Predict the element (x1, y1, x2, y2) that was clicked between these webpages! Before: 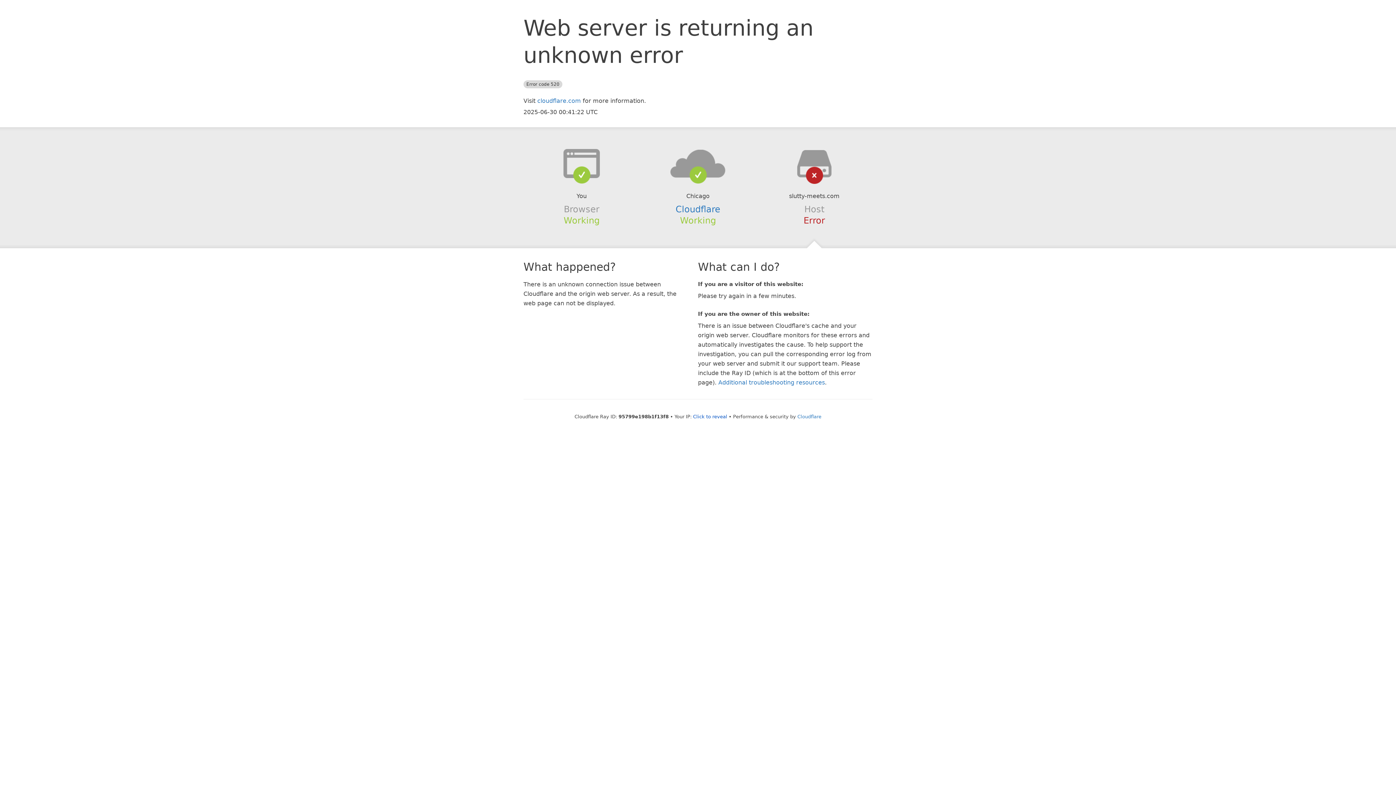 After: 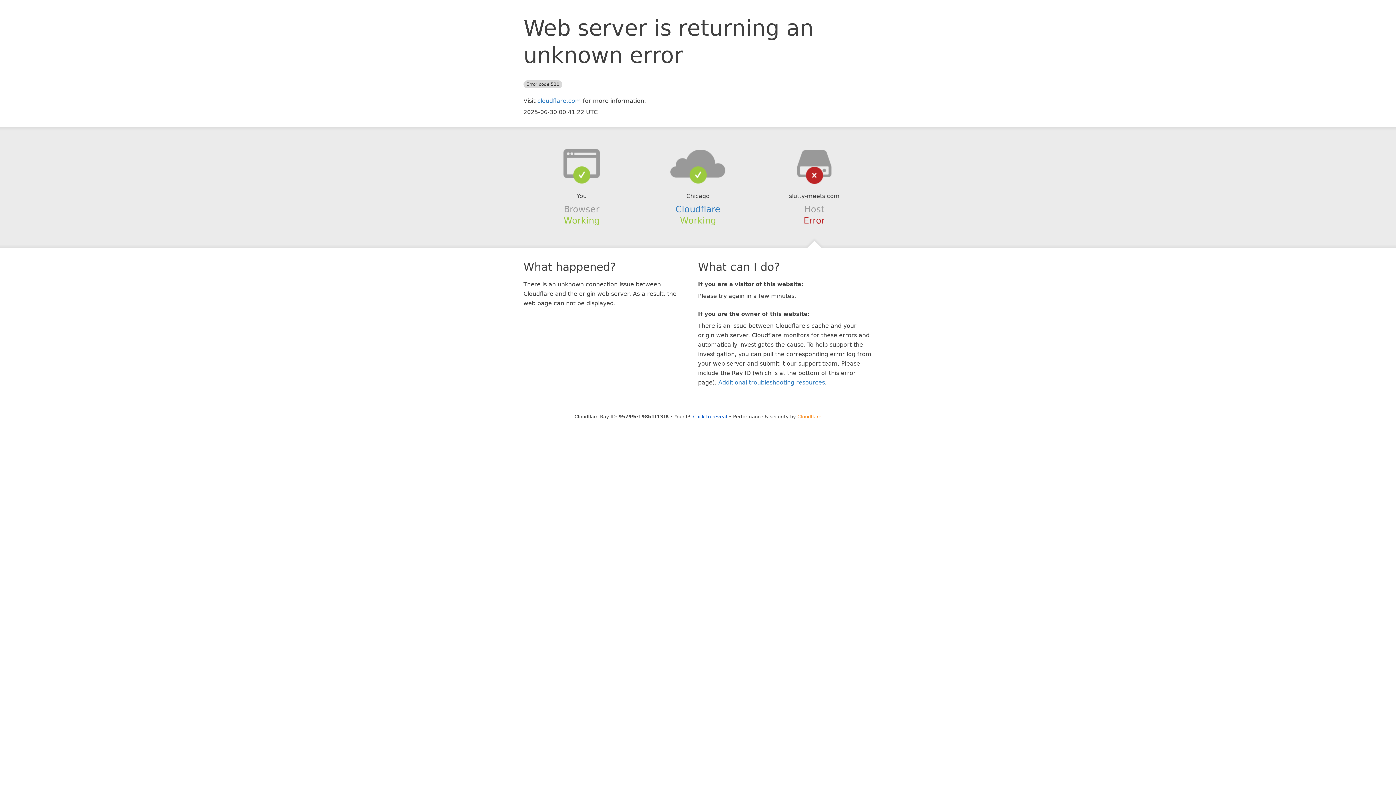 Action: bbox: (797, 414, 821, 419) label: Cloudflare